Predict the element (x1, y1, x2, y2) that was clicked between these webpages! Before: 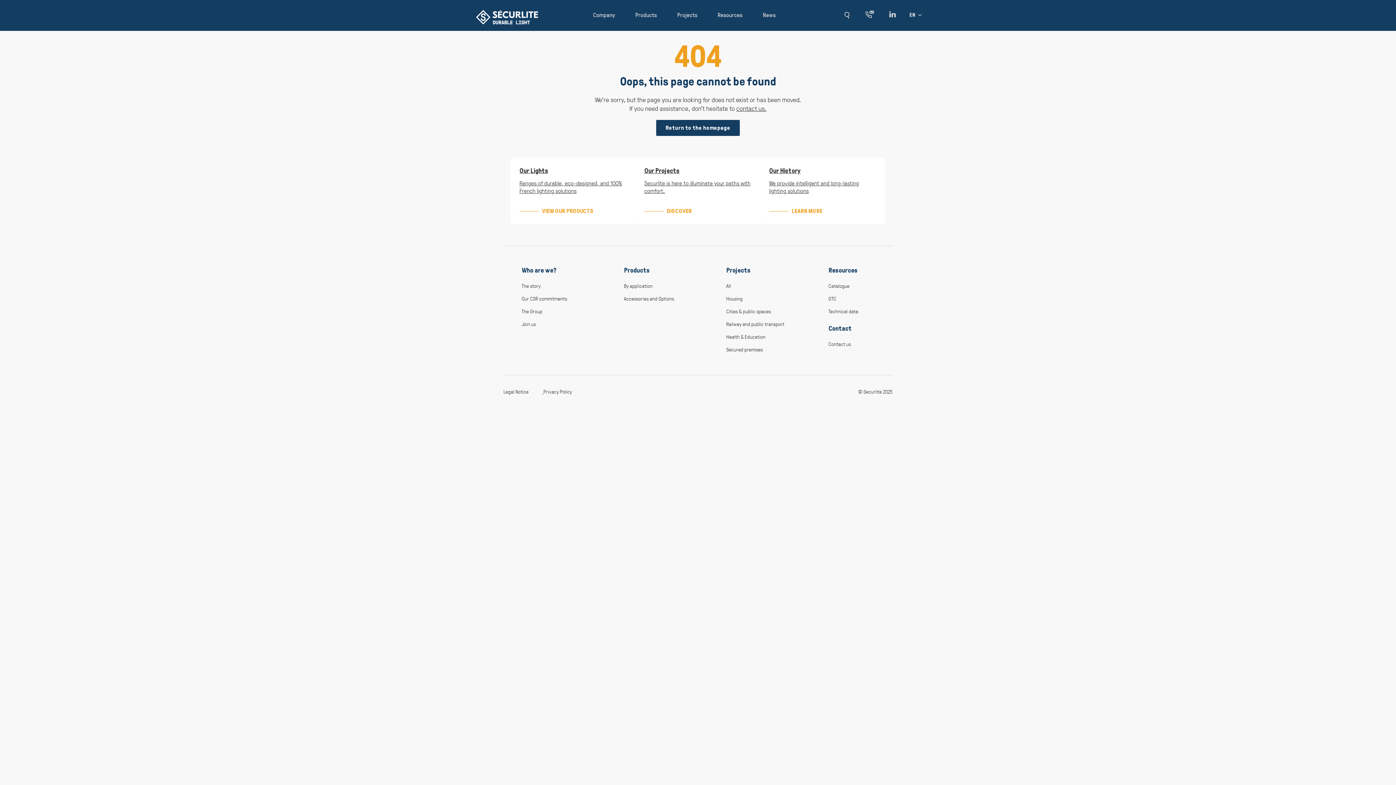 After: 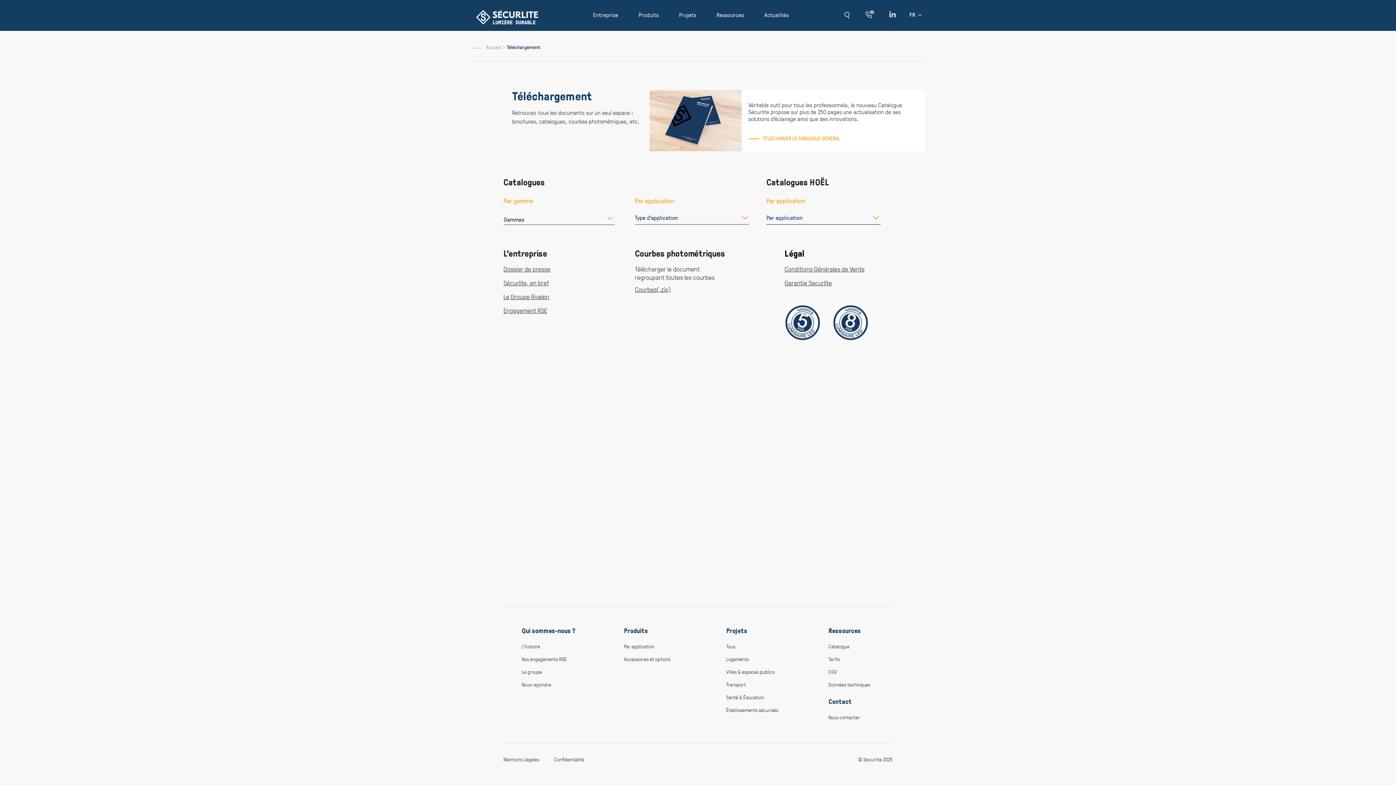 Action: label: Catalogue bbox: (828, 282, 849, 289)